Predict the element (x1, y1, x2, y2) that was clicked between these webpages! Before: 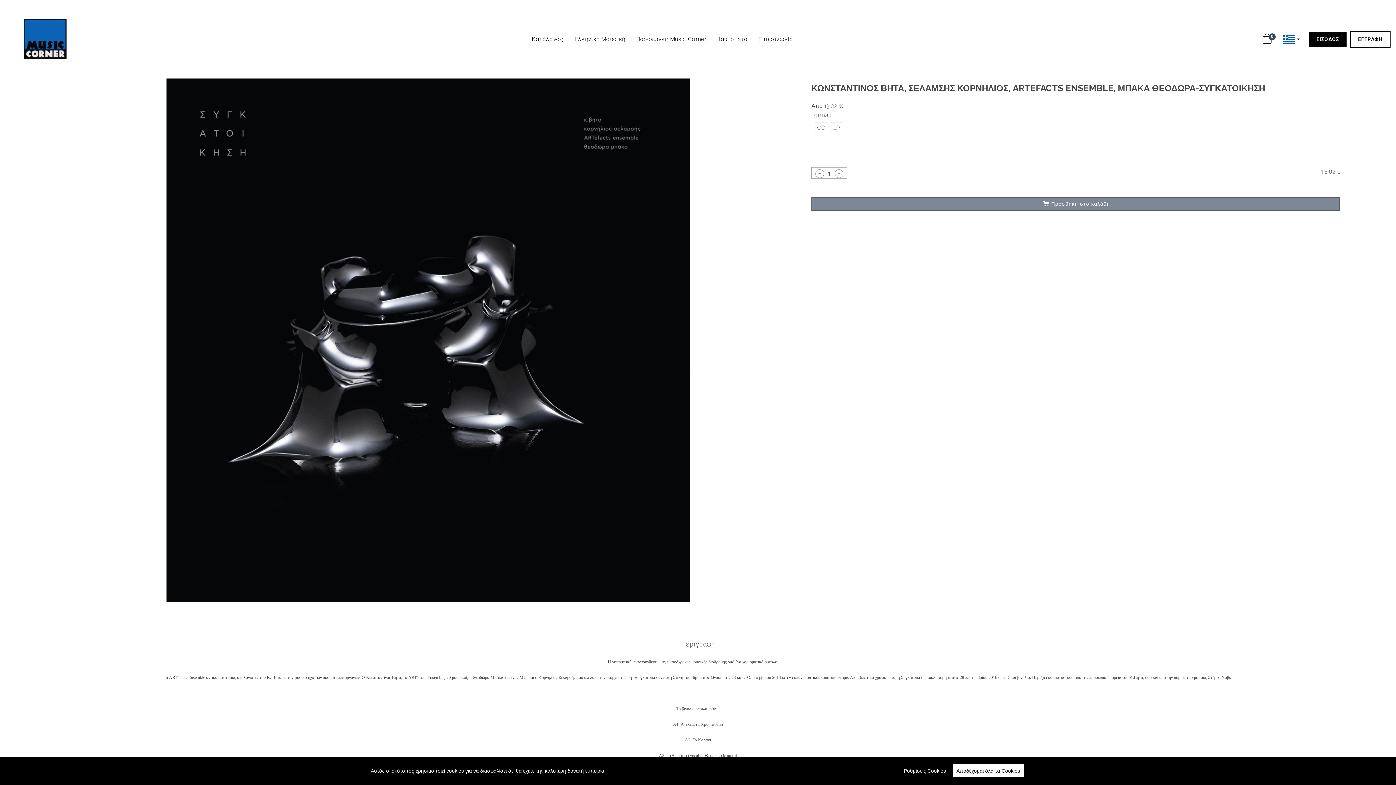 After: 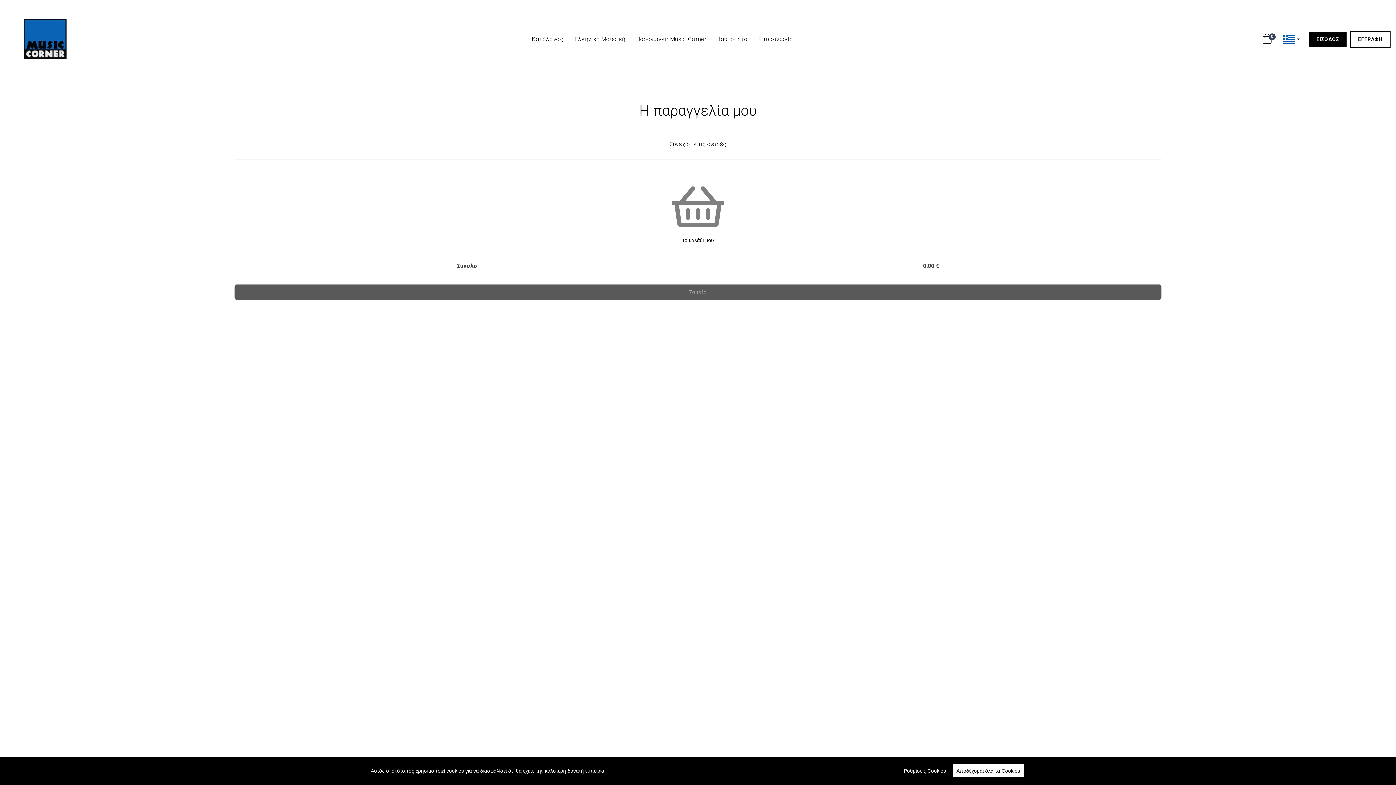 Action: label:  0 bbox: (1258, 29, 1280, 48)